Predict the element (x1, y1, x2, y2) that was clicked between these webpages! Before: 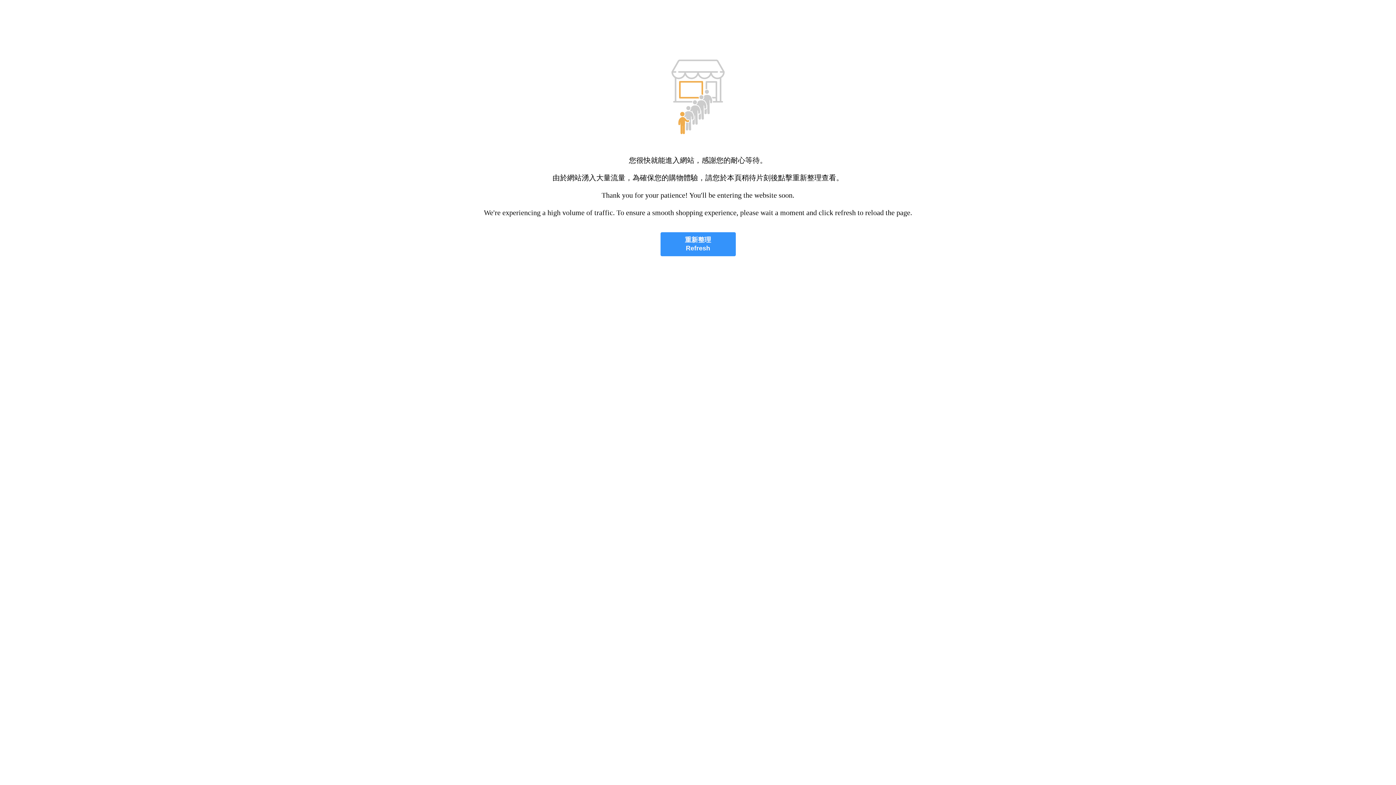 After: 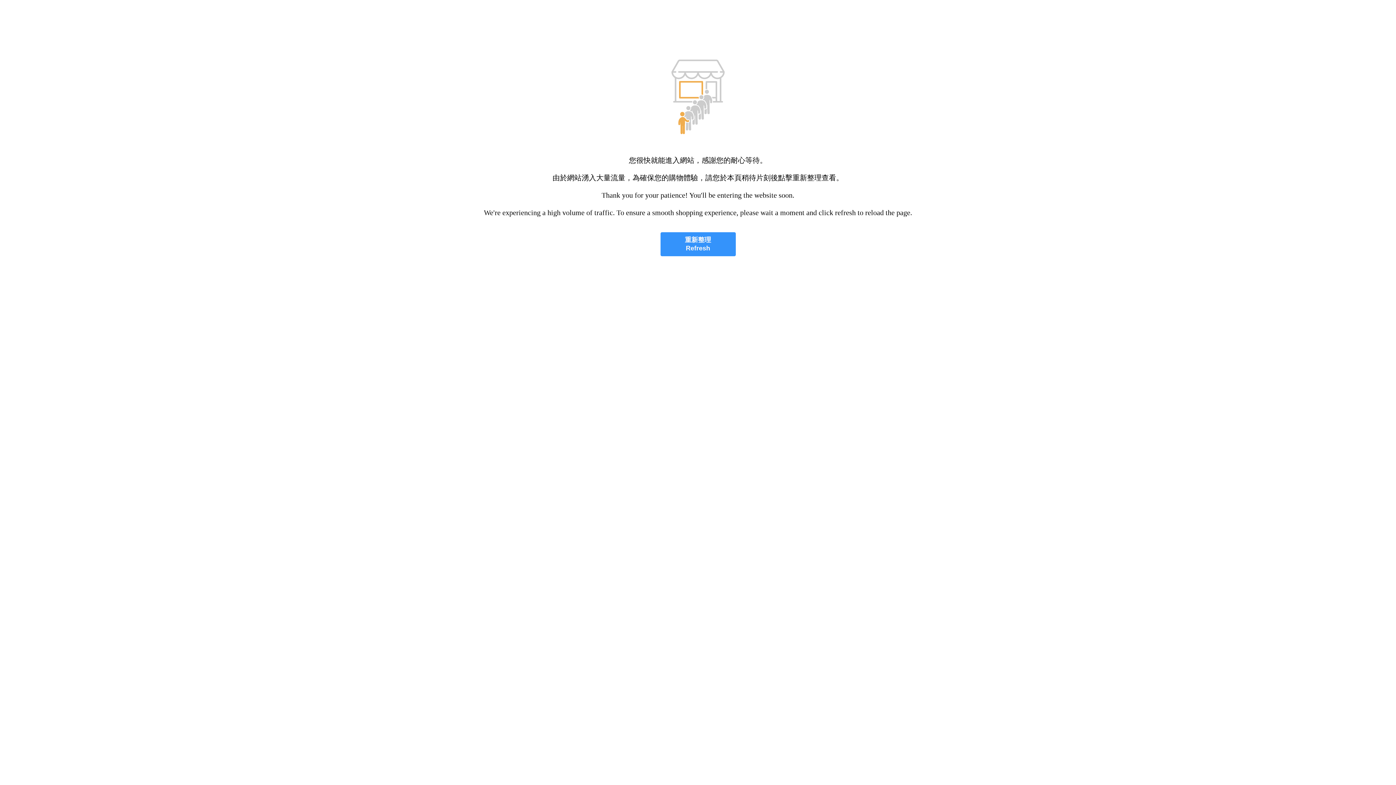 Action: bbox: (660, 232, 735, 256) label: 重新整理
Refresh